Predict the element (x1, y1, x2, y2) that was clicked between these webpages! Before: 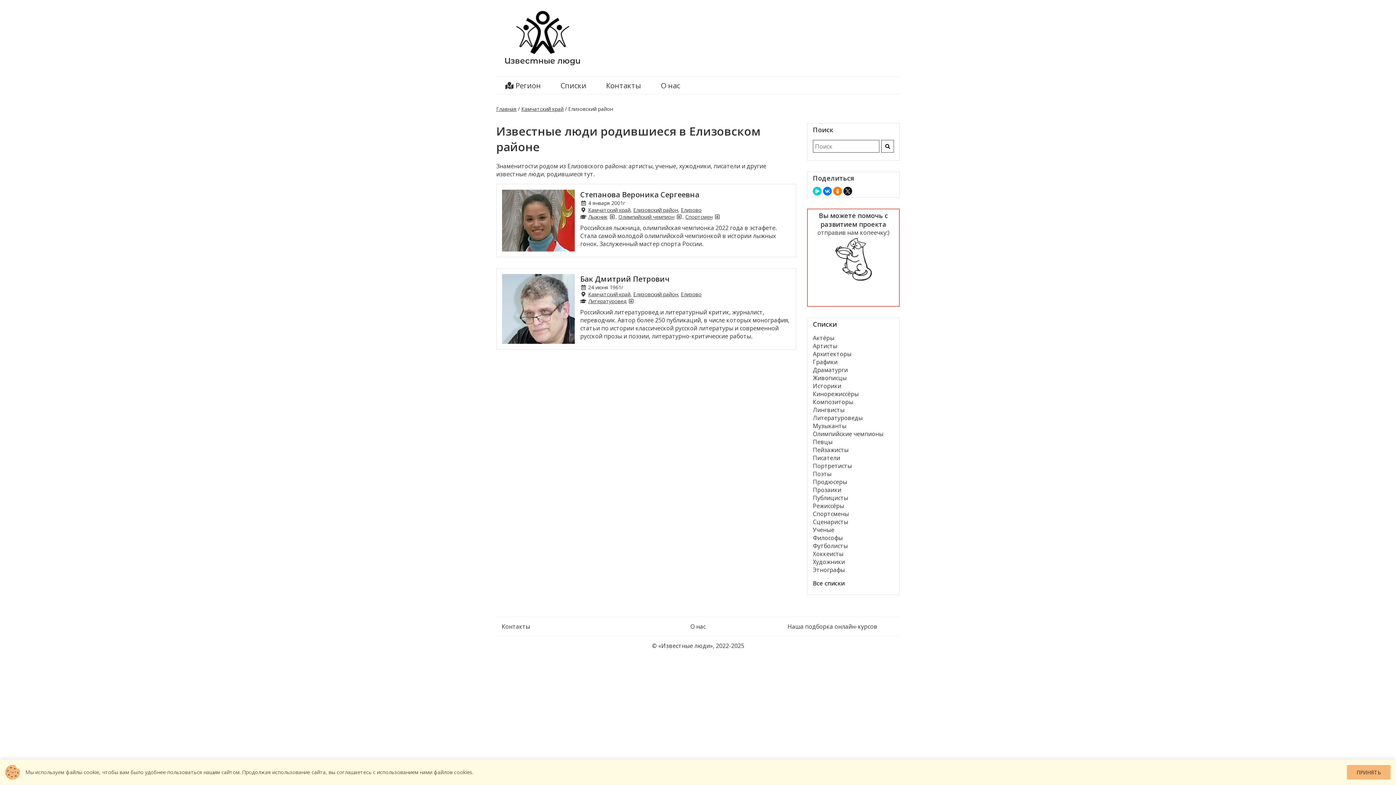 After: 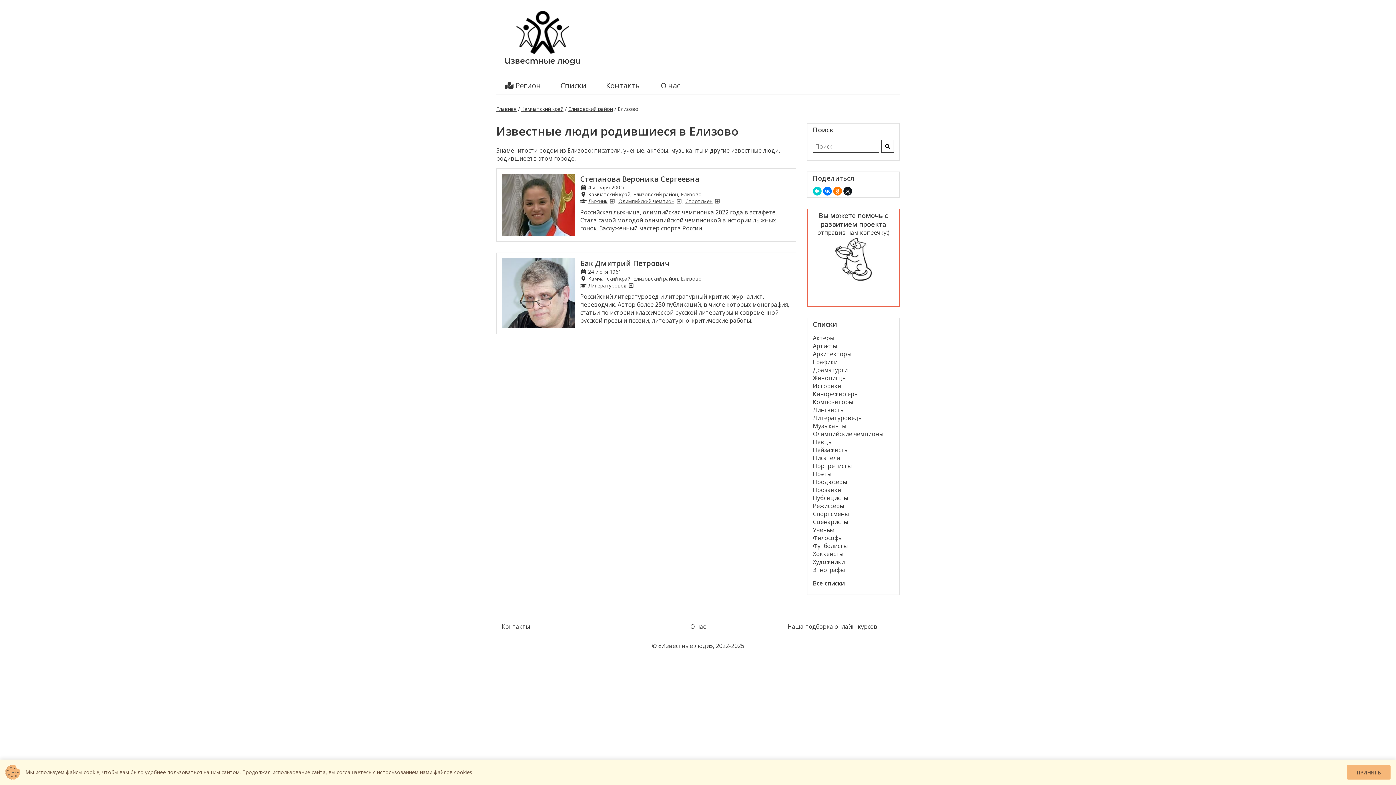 Action: bbox: (681, 206, 701, 213) label: Елизово